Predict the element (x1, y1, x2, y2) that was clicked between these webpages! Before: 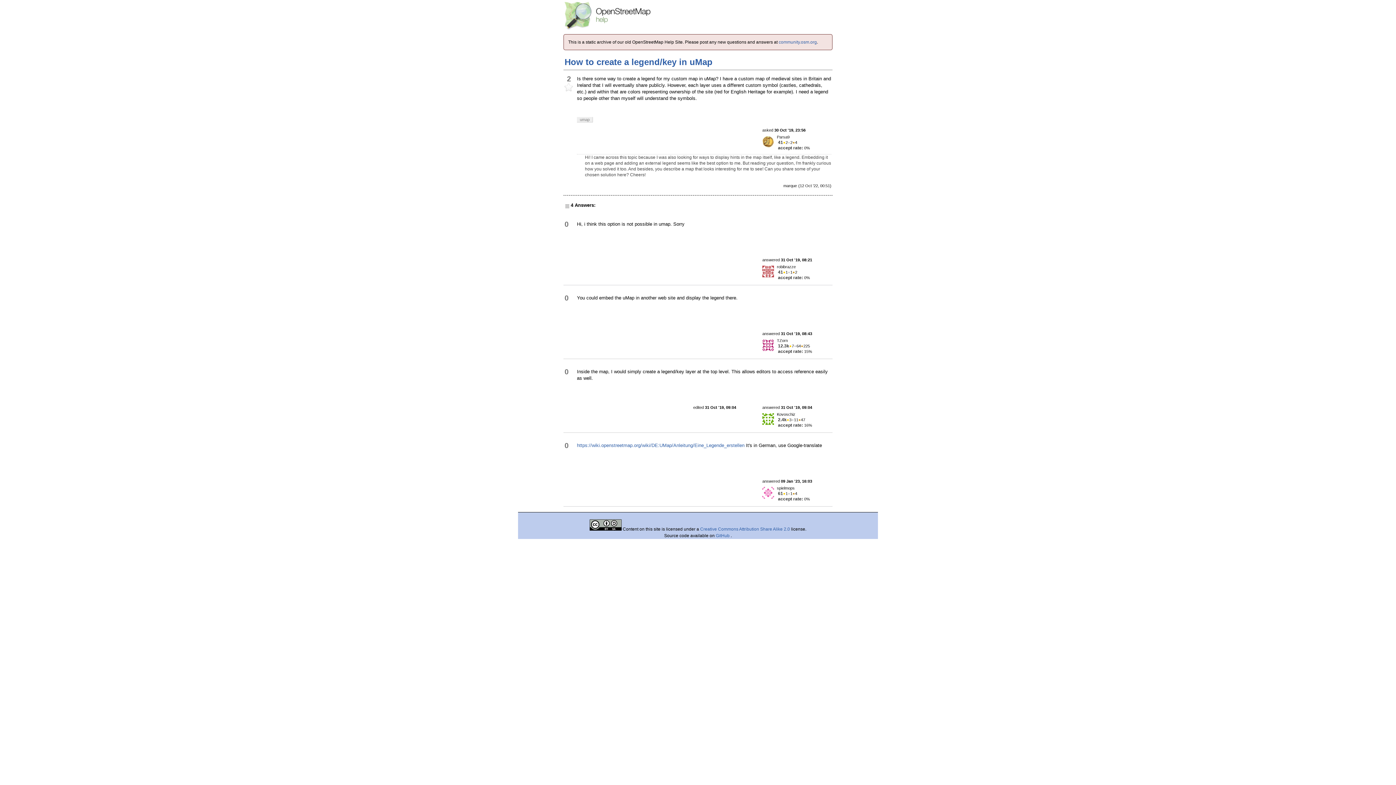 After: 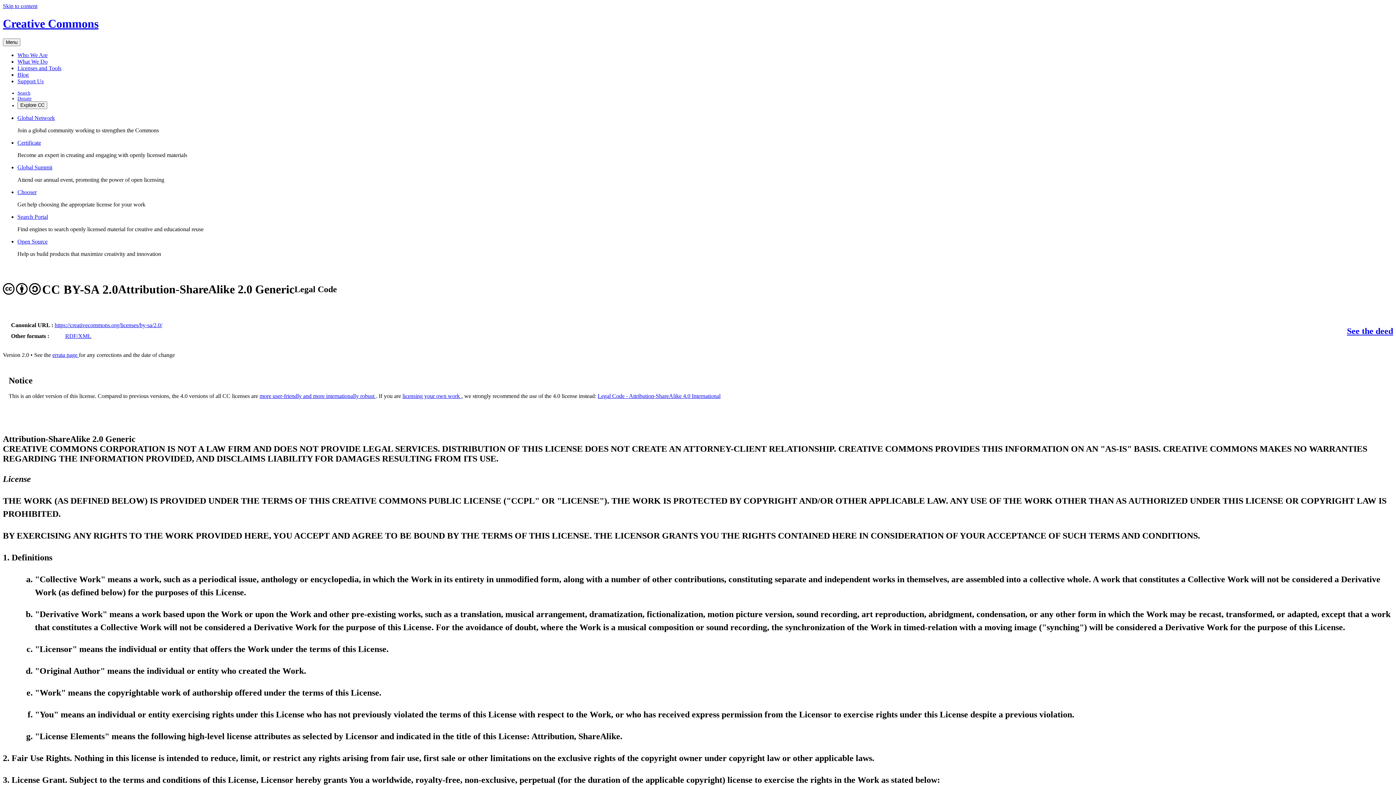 Action: bbox: (700, 526, 790, 532) label: Creative Commons Attribution Share Alike 2.0